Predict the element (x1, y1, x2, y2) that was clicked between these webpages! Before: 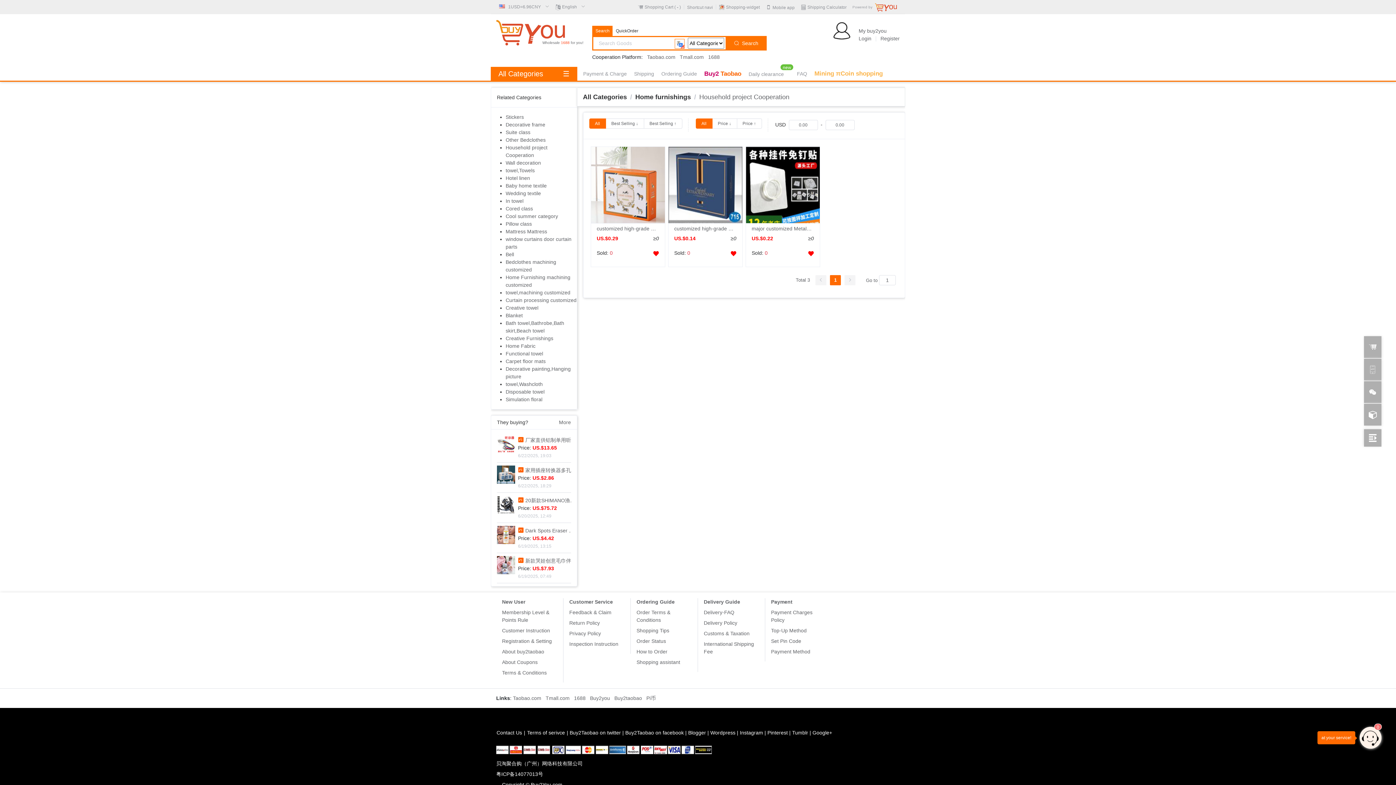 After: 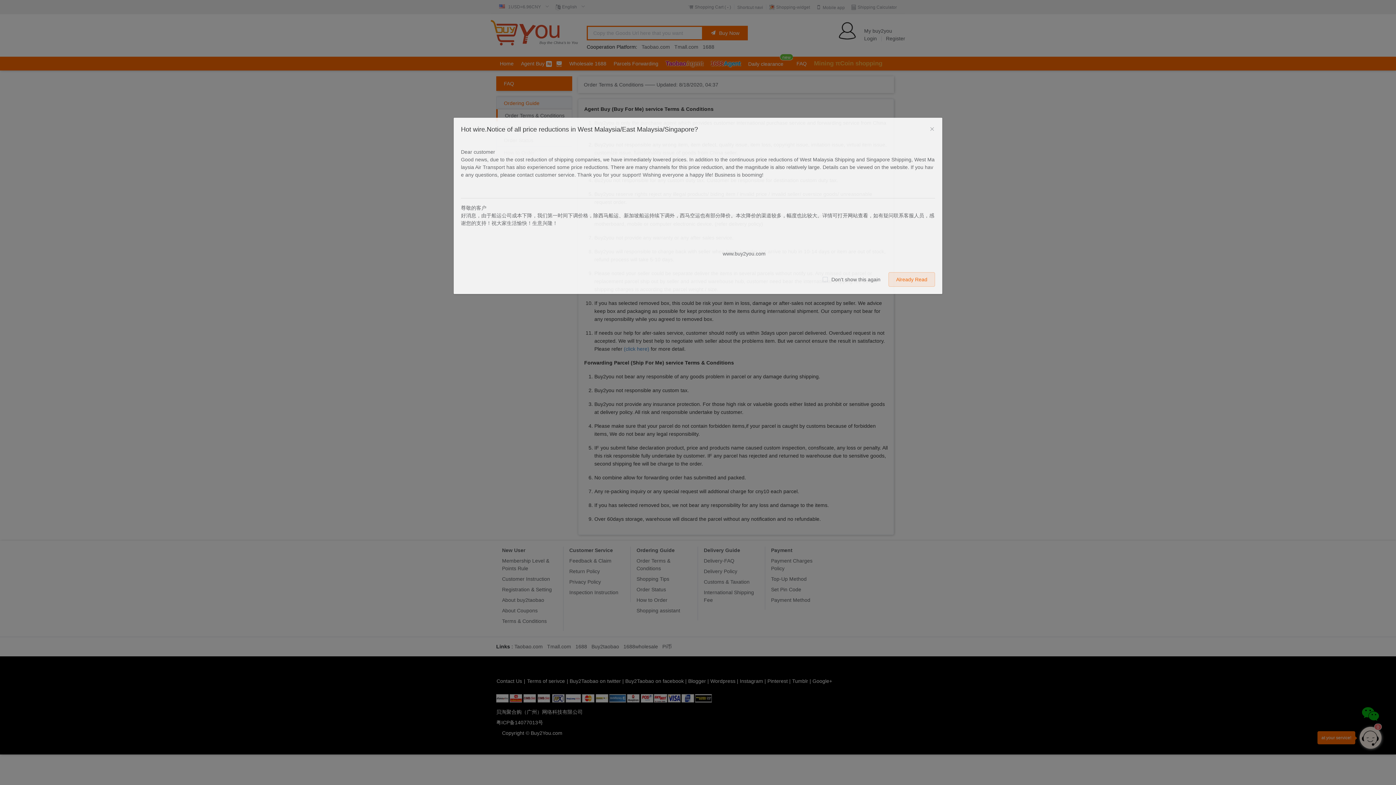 Action: label: Ordering Guide bbox: (636, 599, 674, 605)